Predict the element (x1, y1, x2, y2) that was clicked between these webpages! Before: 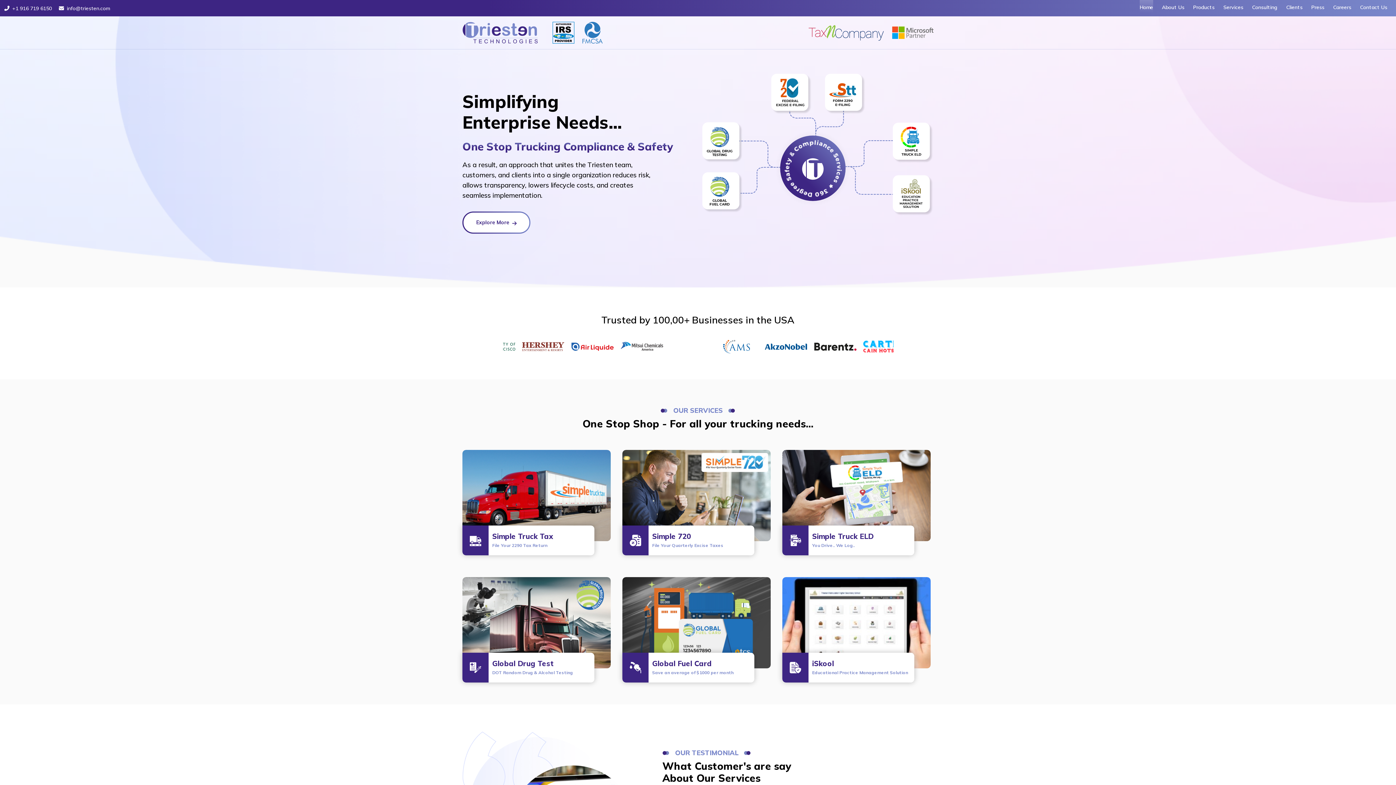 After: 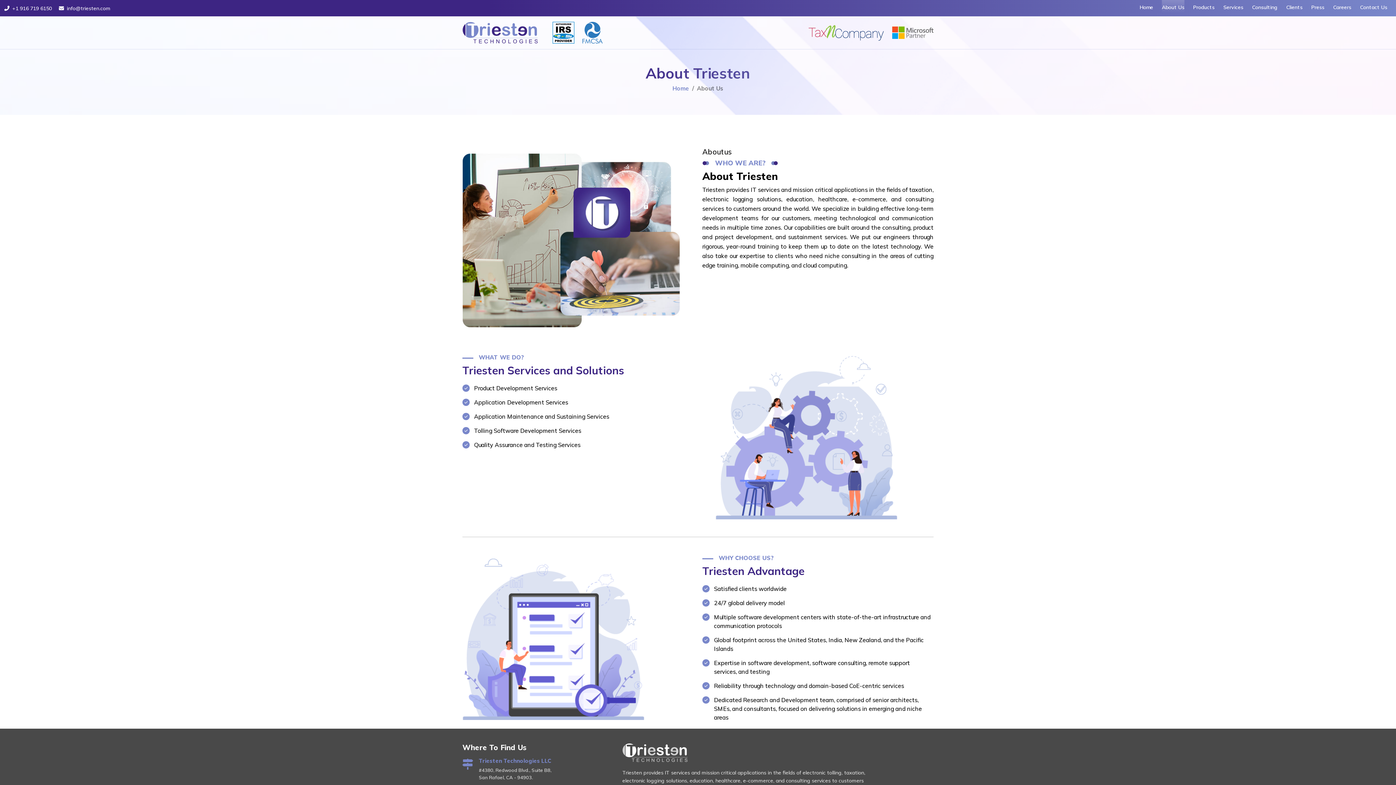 Action: bbox: (462, 211, 530, 233) label: Explore More